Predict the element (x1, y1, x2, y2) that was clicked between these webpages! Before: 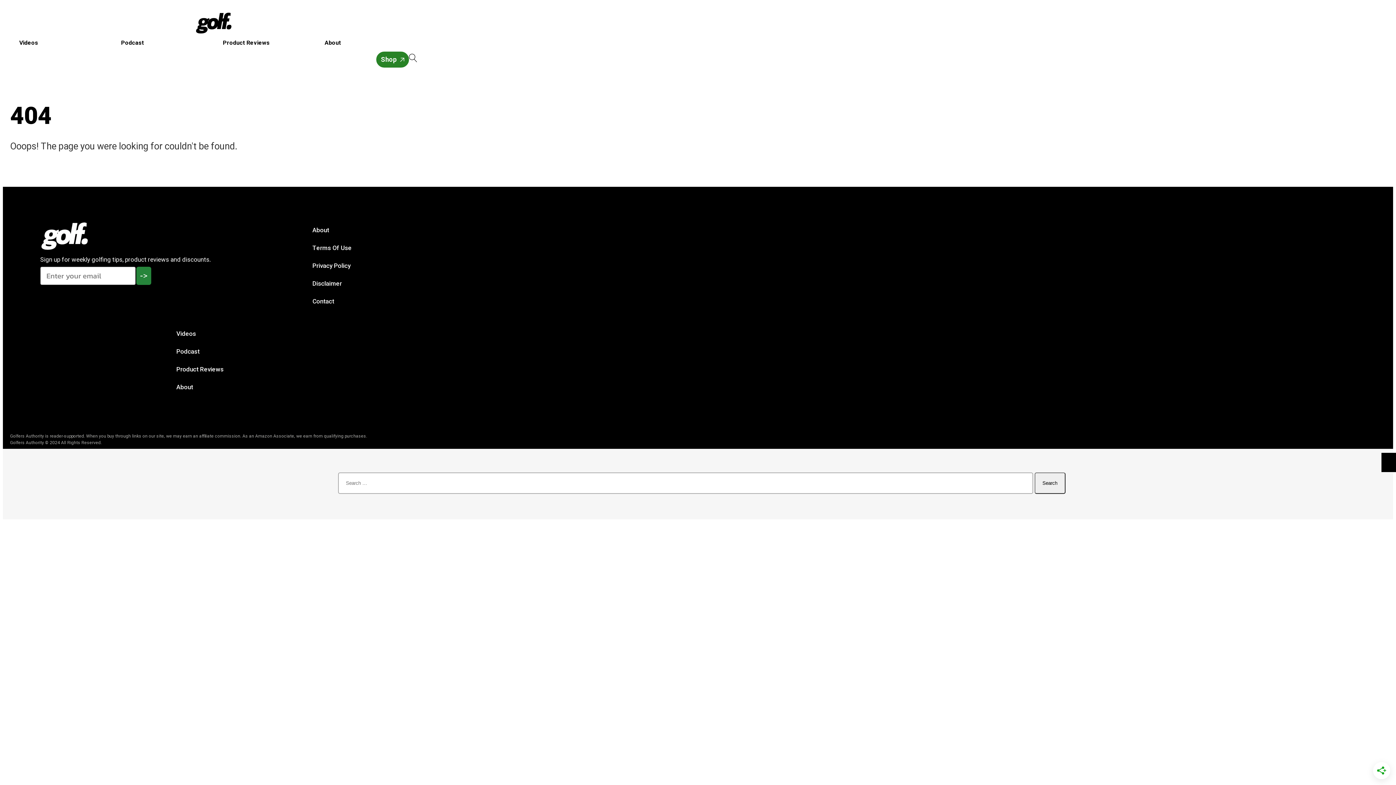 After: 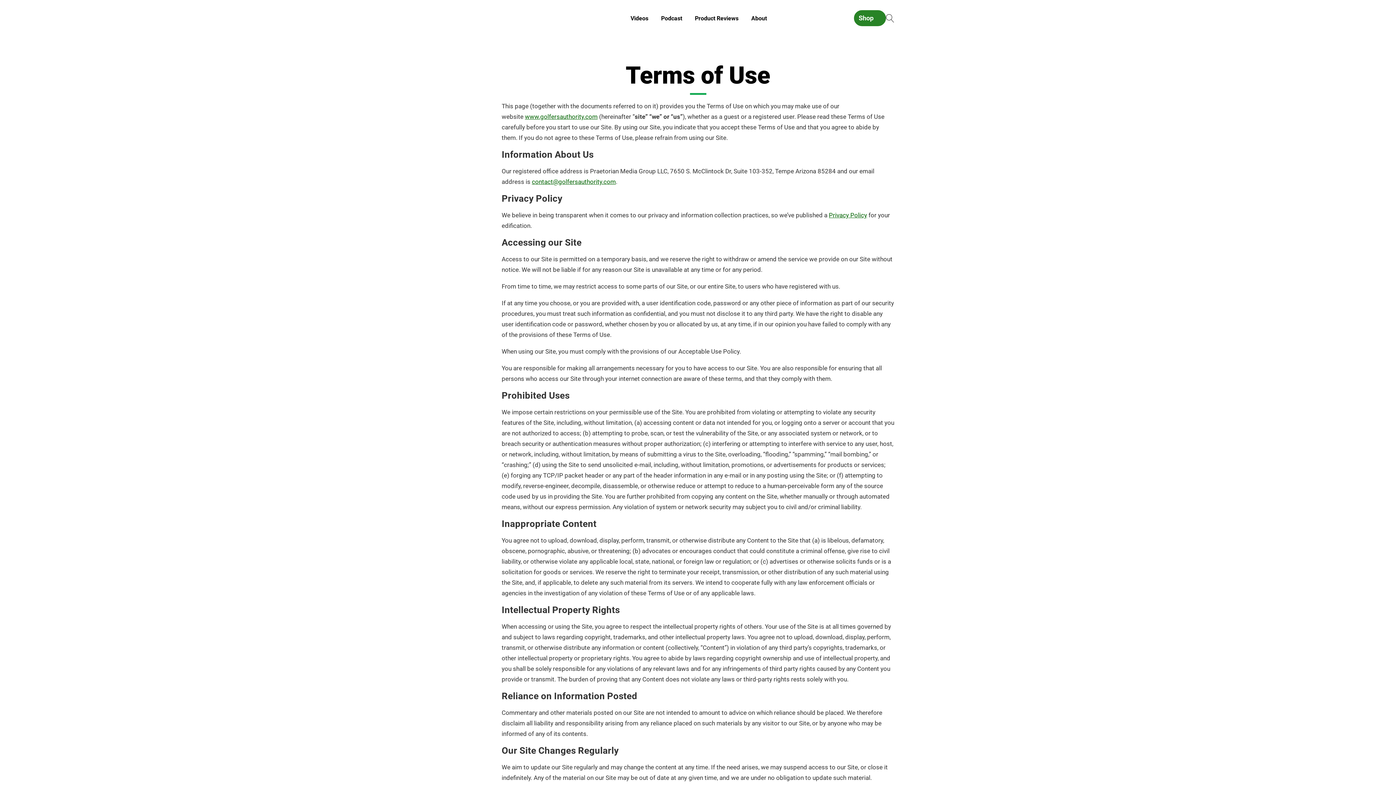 Action: bbox: (312, 240, 351, 255) label: Terms Of Use